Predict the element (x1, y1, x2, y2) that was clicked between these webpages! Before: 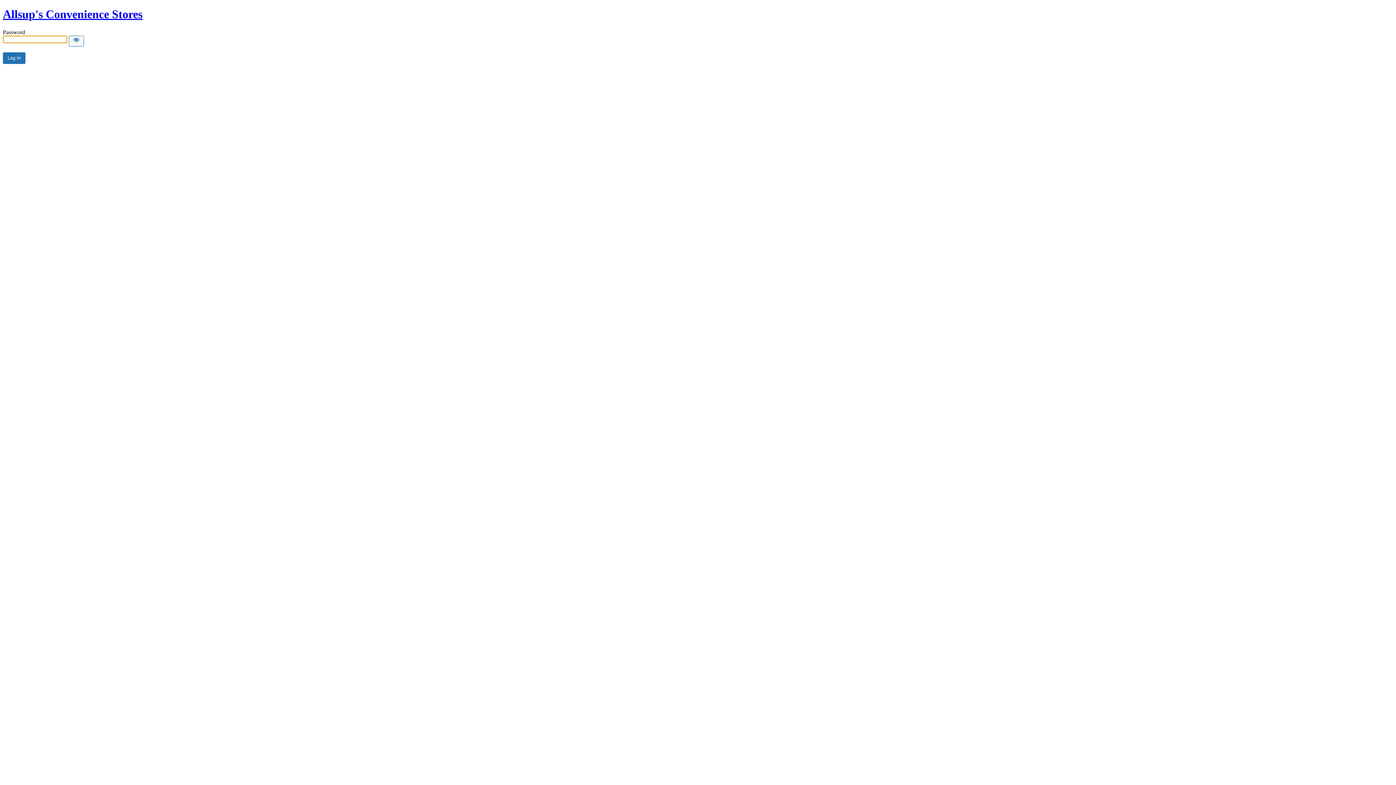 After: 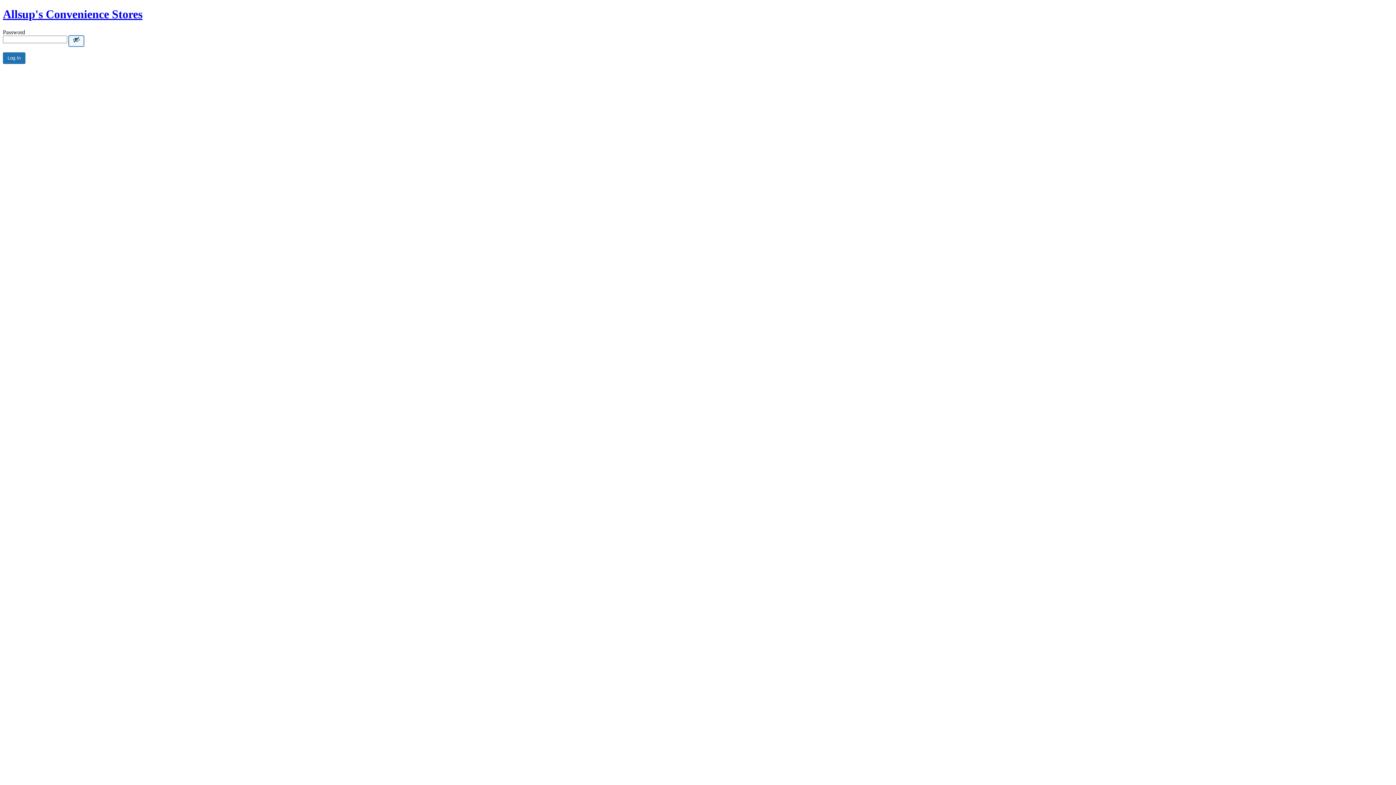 Action: label: Show password bbox: (68, 35, 84, 46)